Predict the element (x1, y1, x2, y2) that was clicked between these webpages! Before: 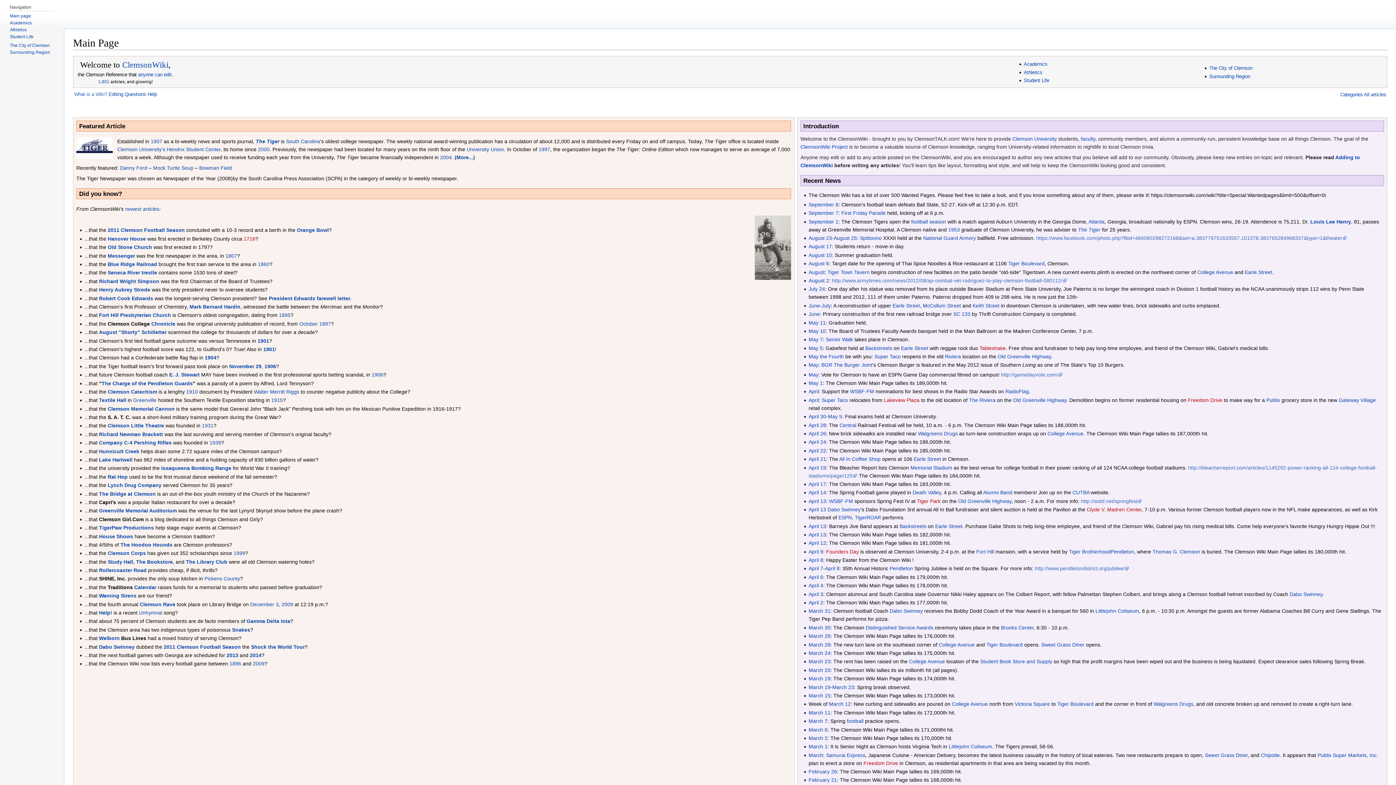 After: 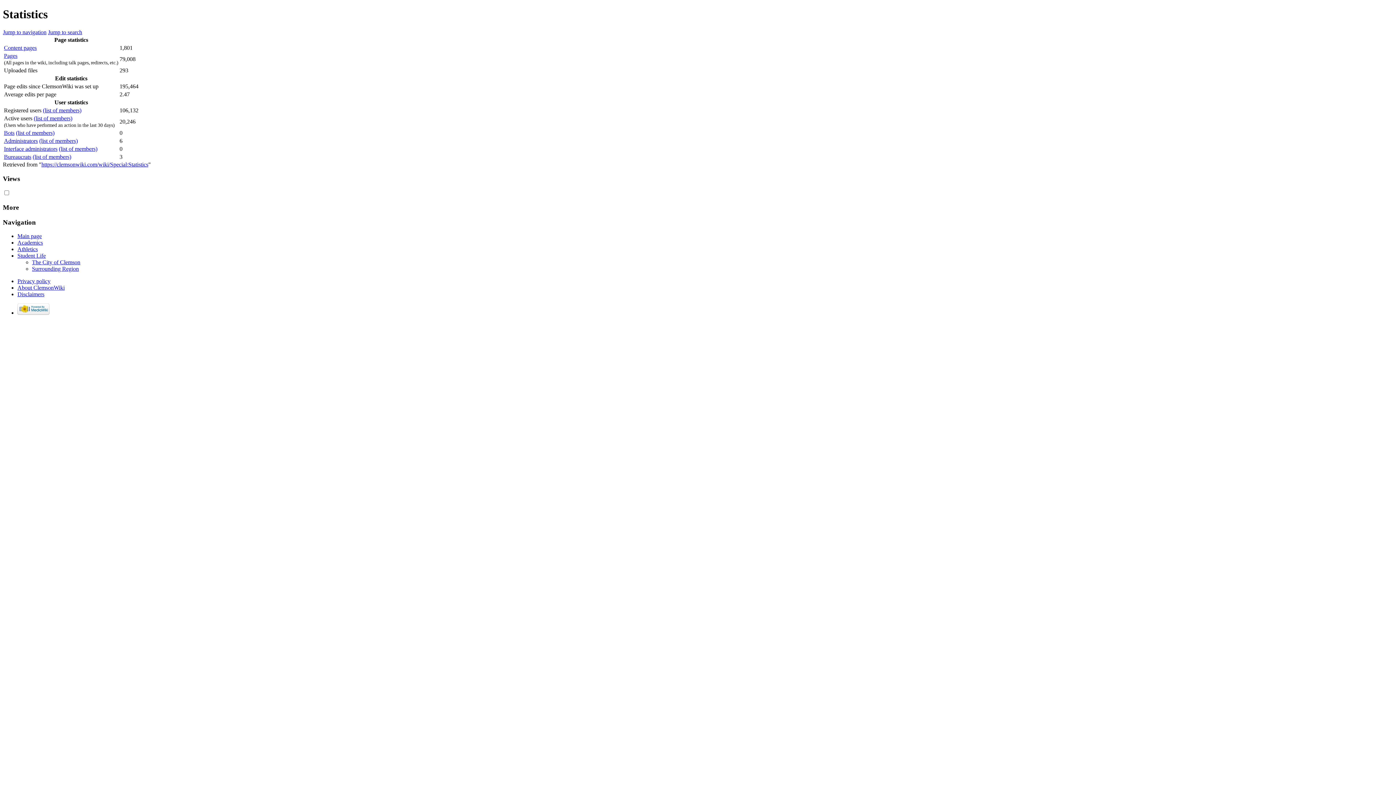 Action: bbox: (98, 79, 109, 84) label: 1,801